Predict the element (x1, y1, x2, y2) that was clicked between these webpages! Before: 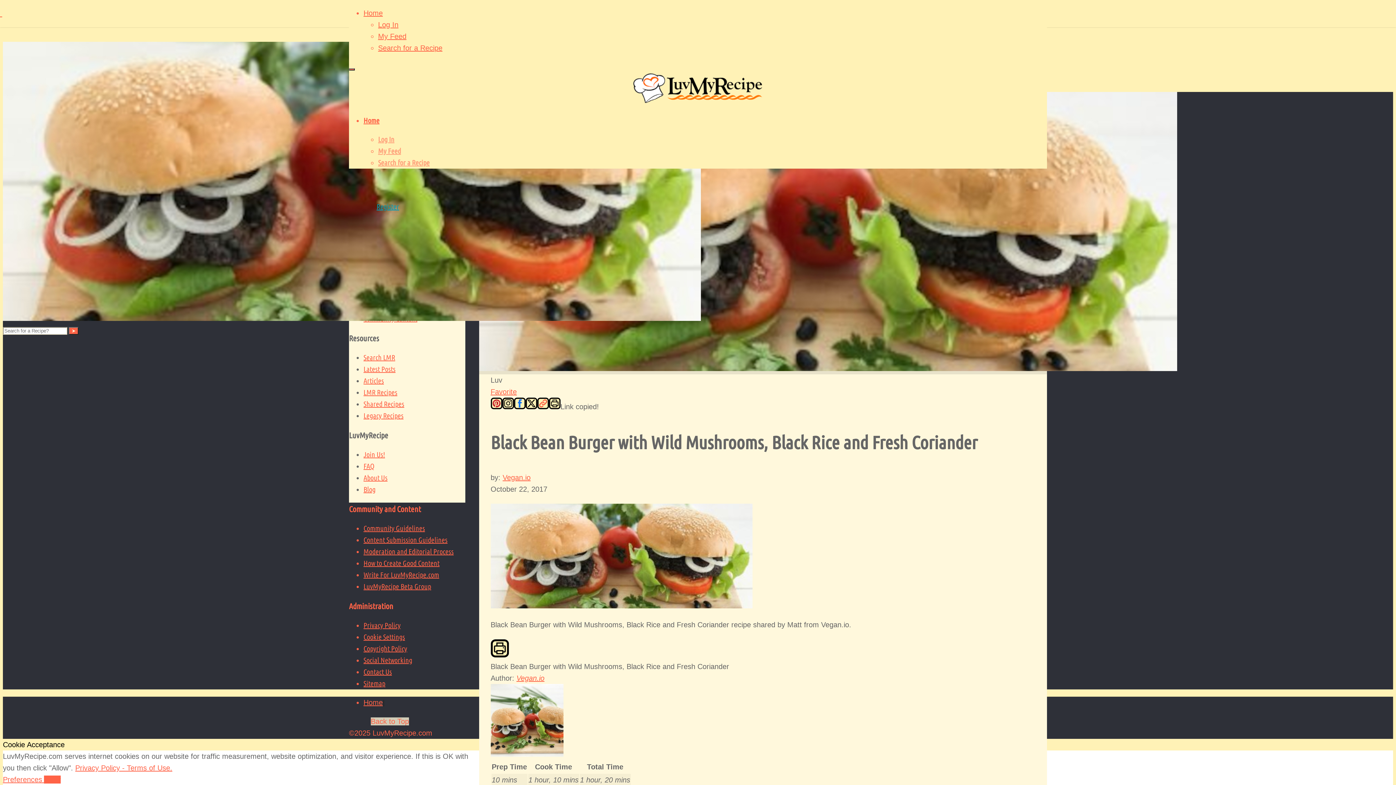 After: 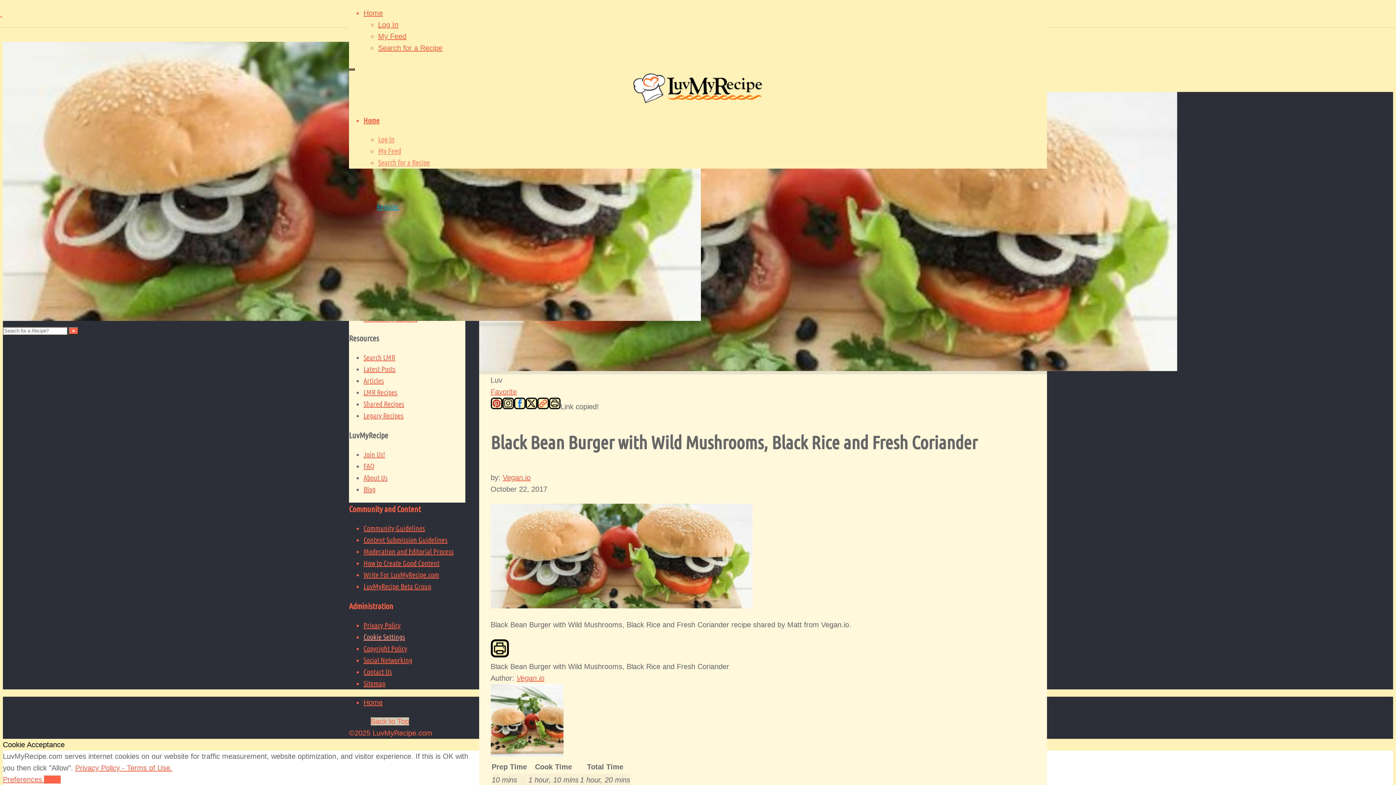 Action: label: Cookie Settings bbox: (363, 633, 405, 641)